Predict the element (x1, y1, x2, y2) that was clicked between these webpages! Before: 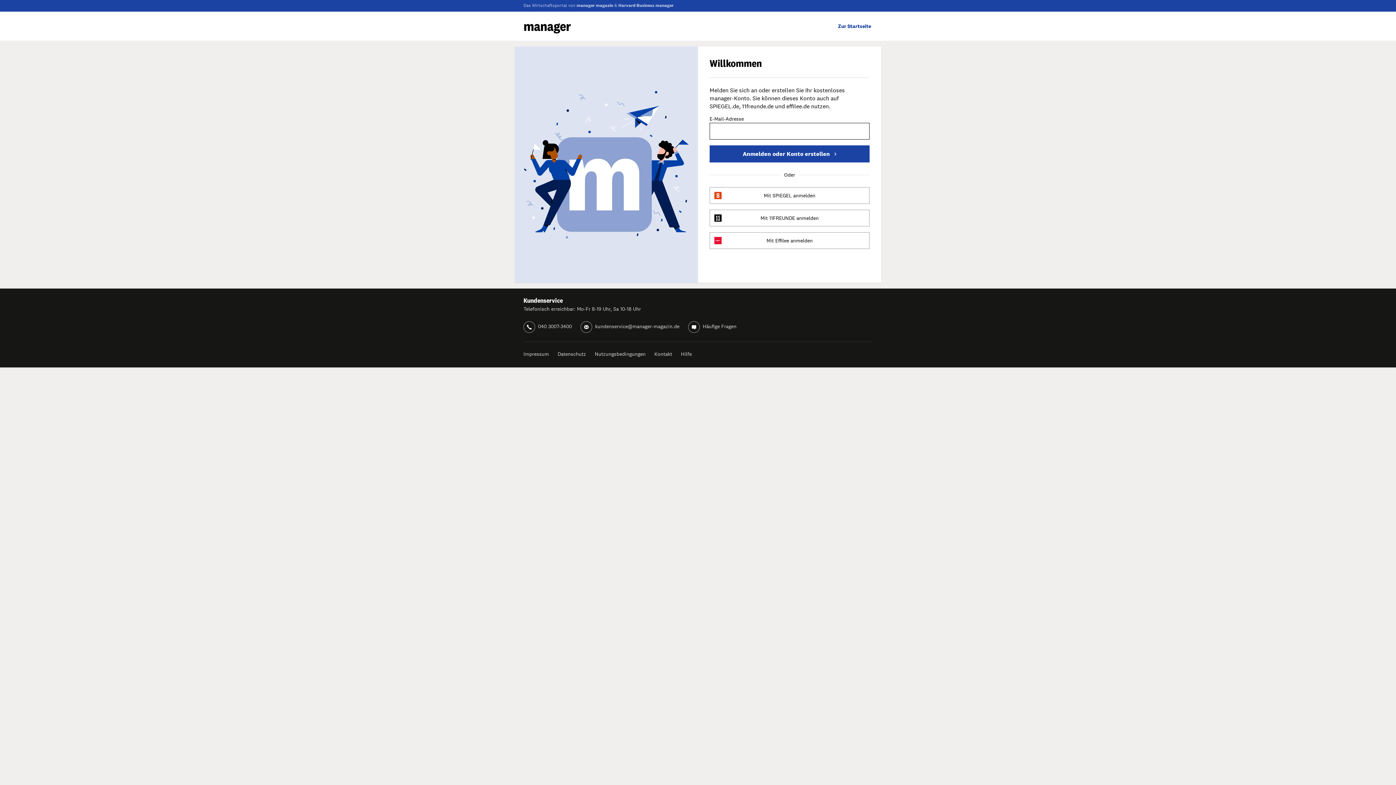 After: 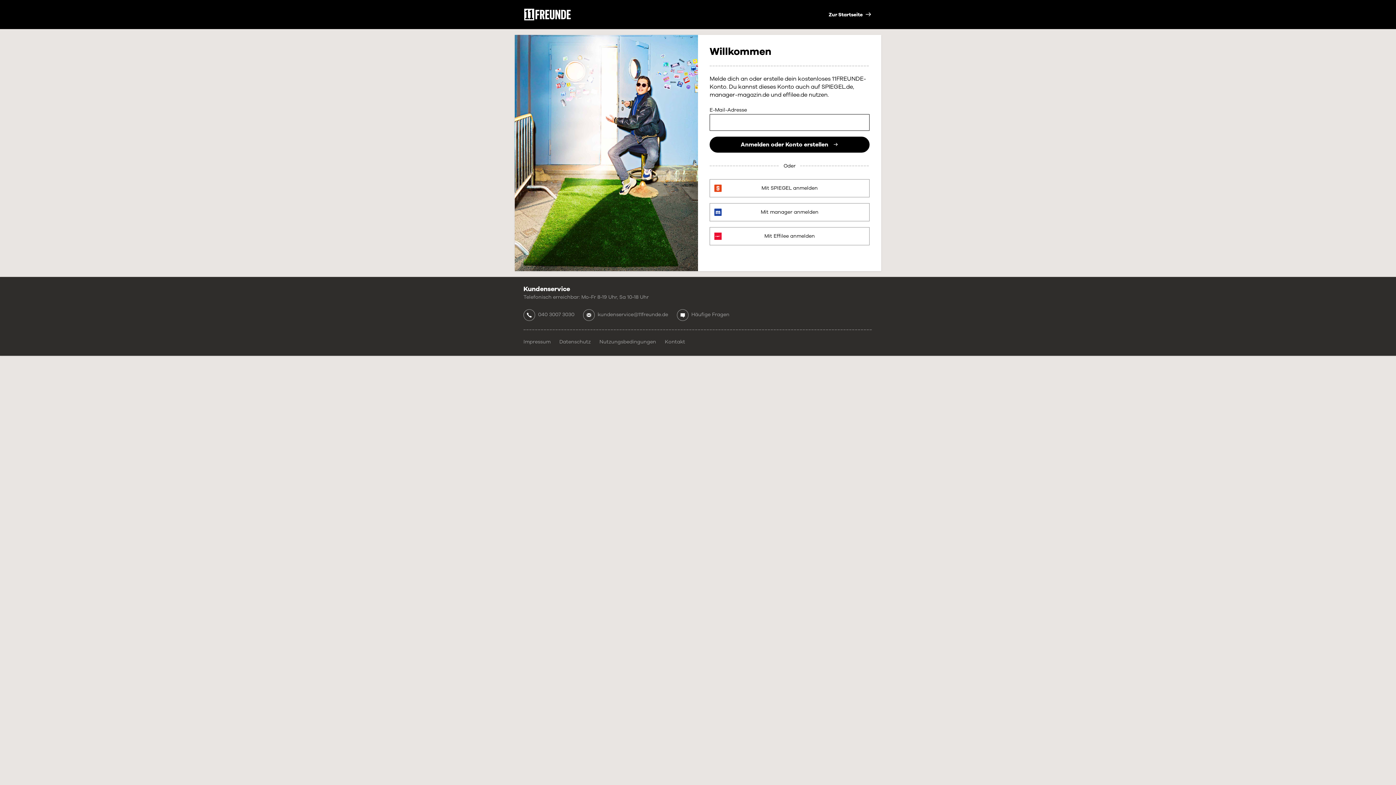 Action: label: Mit 11FREUNDE anmelden bbox: (709, 209, 869, 226)